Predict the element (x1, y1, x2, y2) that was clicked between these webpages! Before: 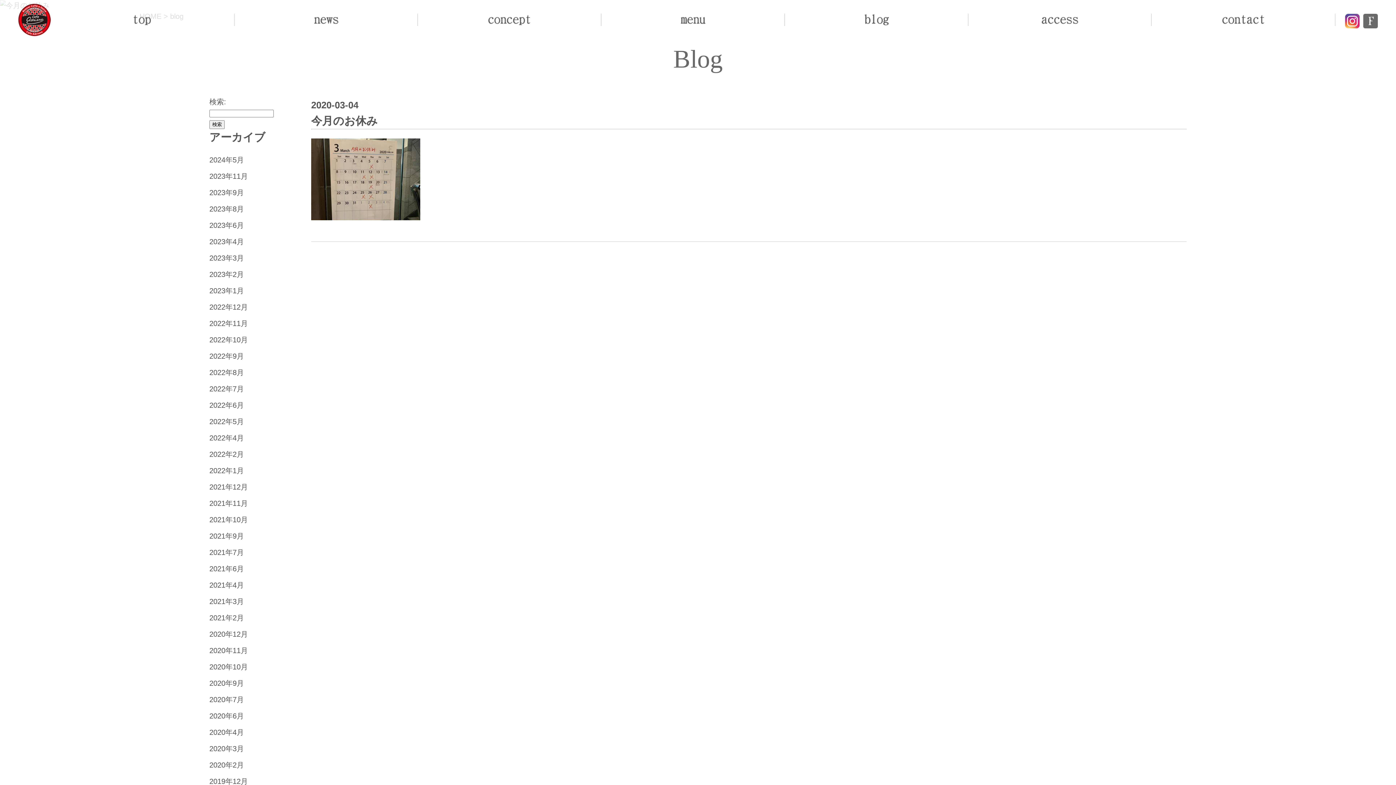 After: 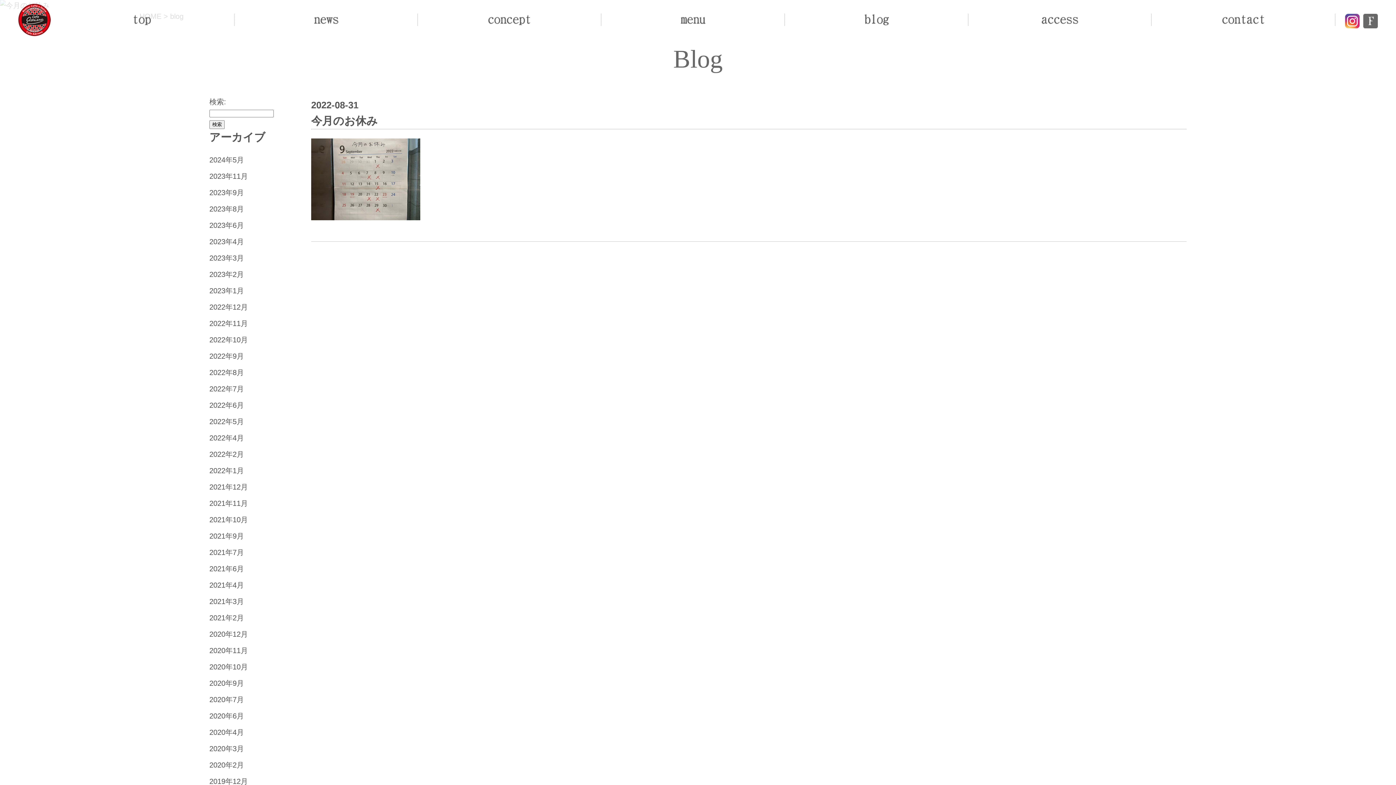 Action: label: 2022年8月 bbox: (209, 368, 244, 376)